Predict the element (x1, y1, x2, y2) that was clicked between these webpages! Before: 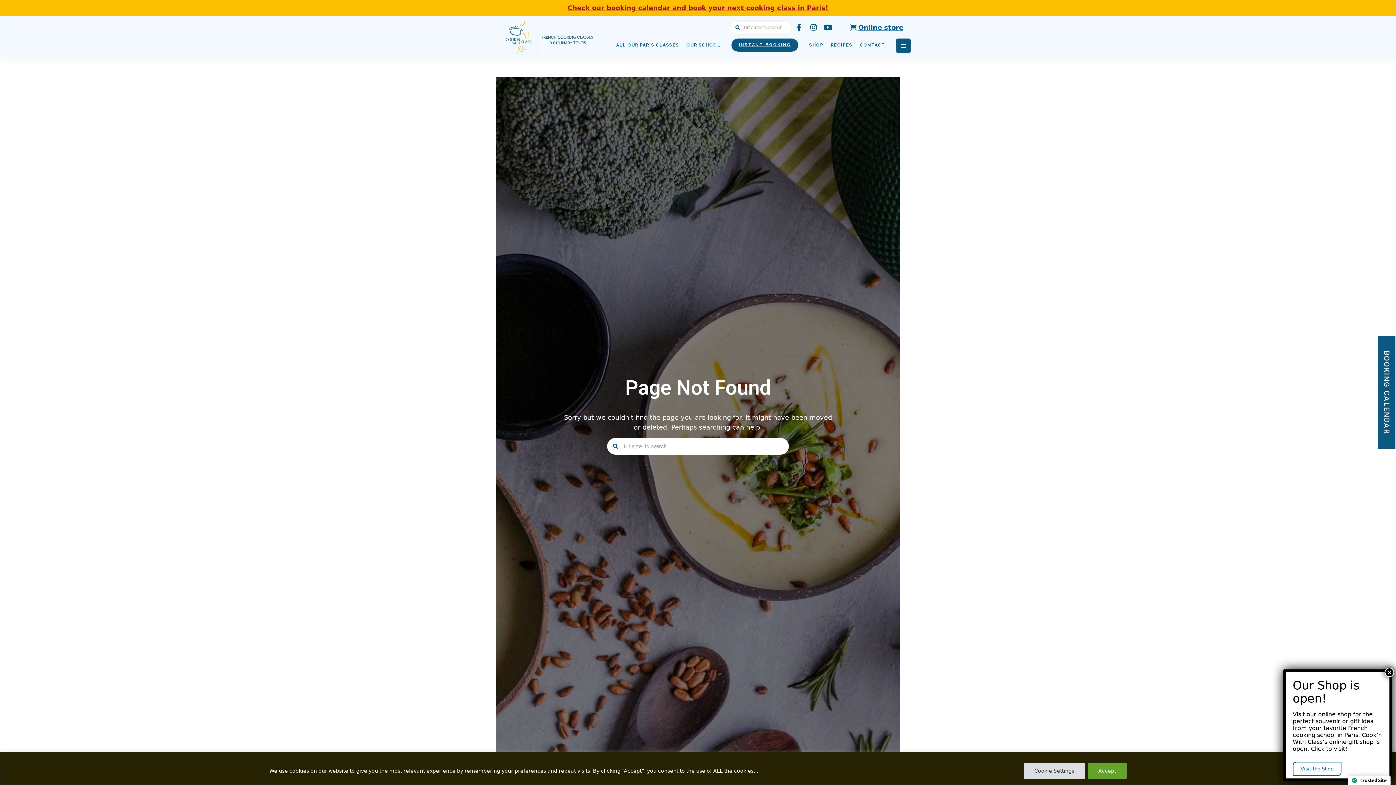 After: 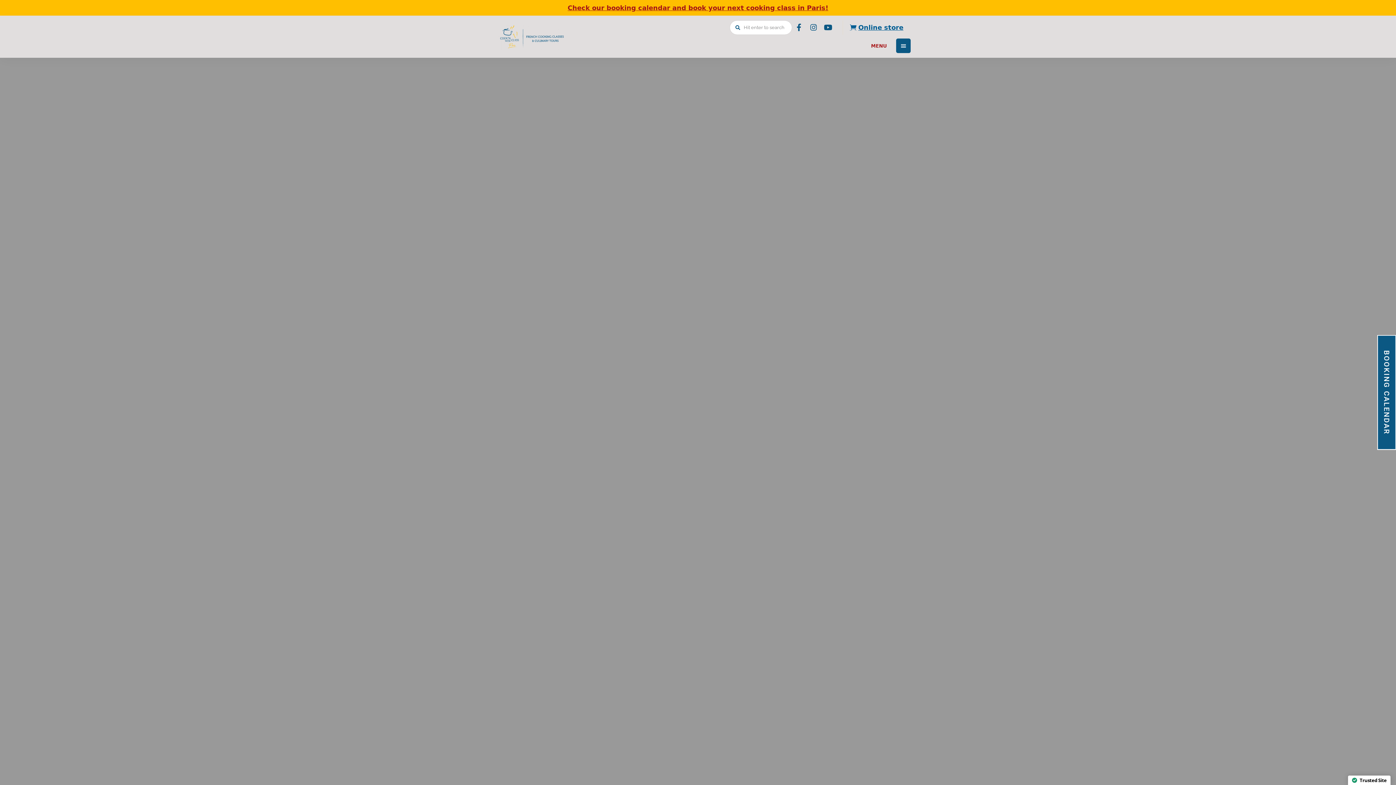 Action: bbox: (485, 19, 612, 55)